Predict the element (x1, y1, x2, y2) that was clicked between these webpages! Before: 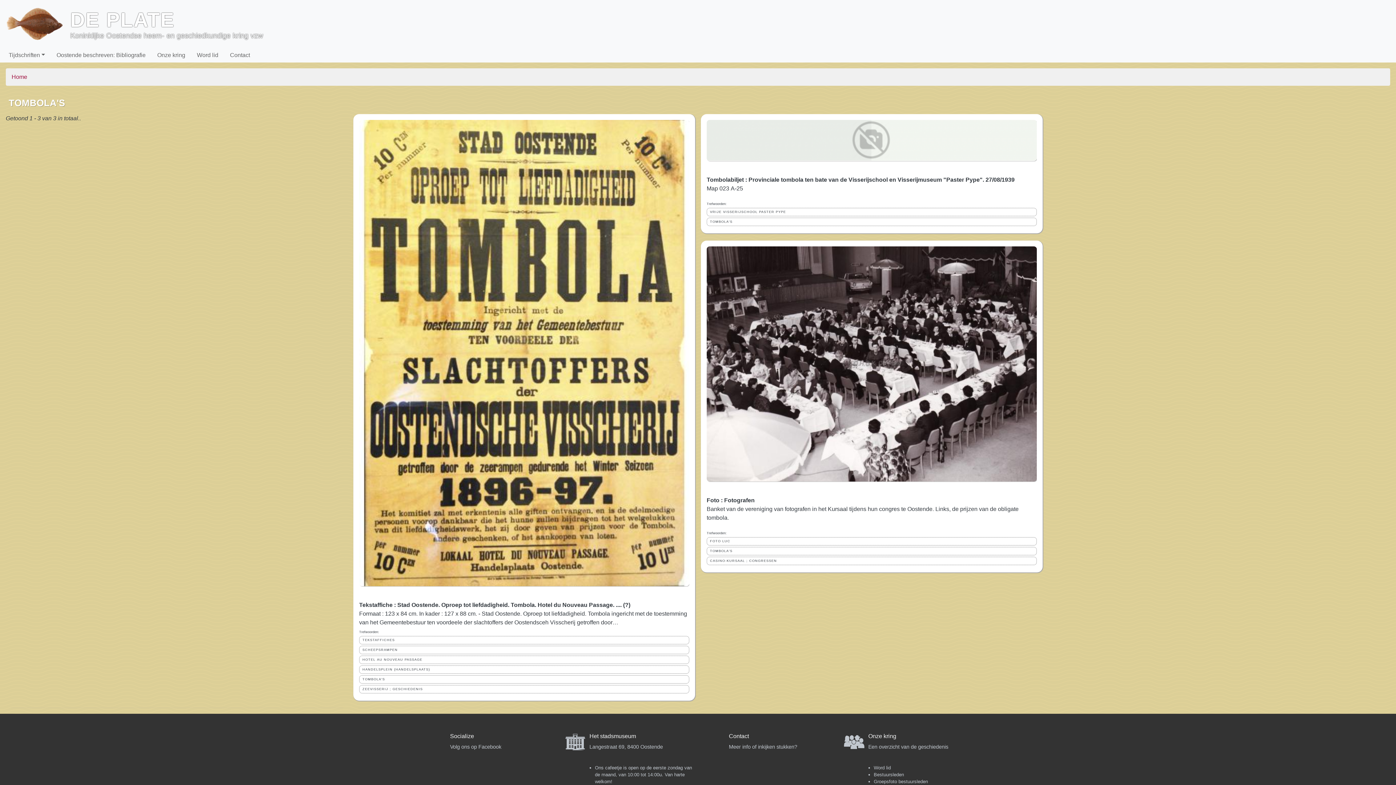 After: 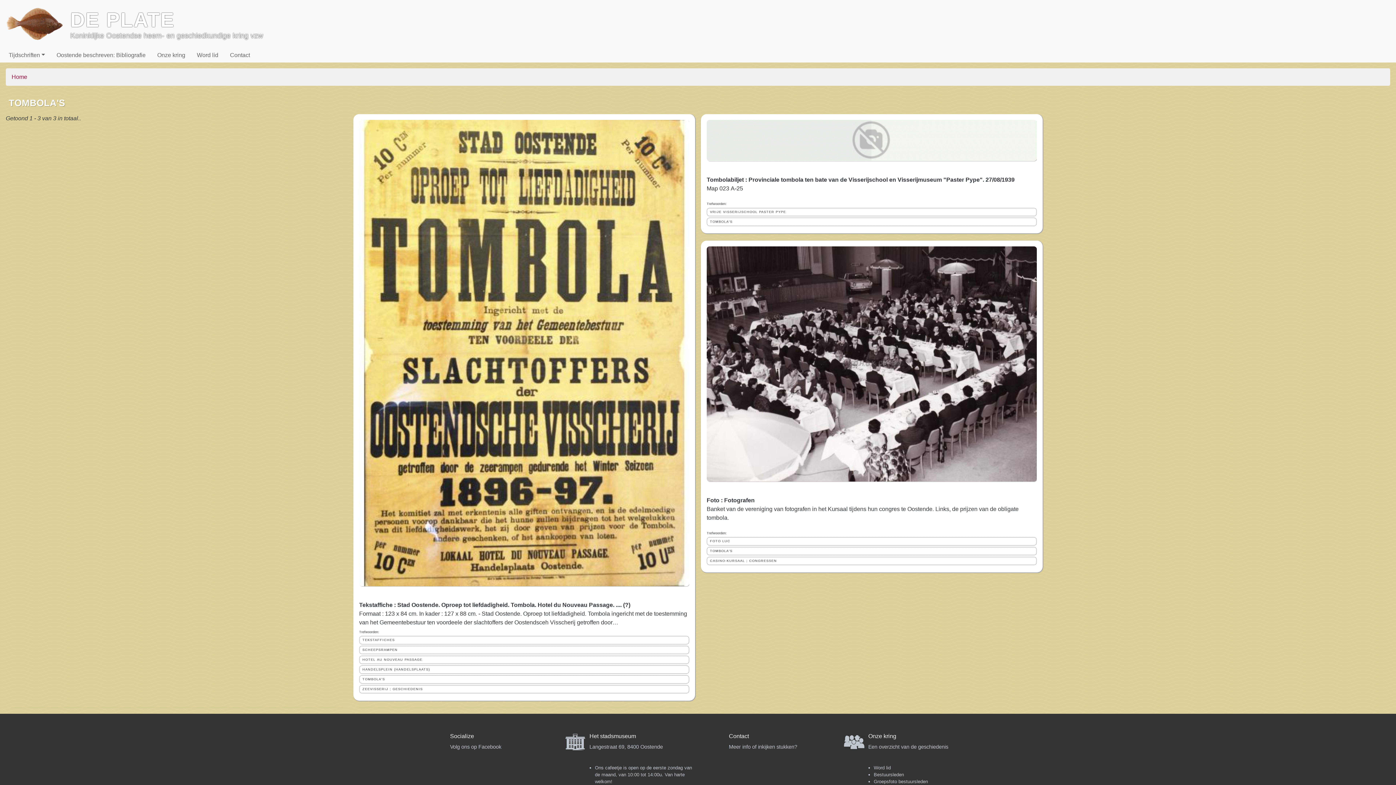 Action: bbox: (706, 547, 1037, 555) label: TOMBOLA'S